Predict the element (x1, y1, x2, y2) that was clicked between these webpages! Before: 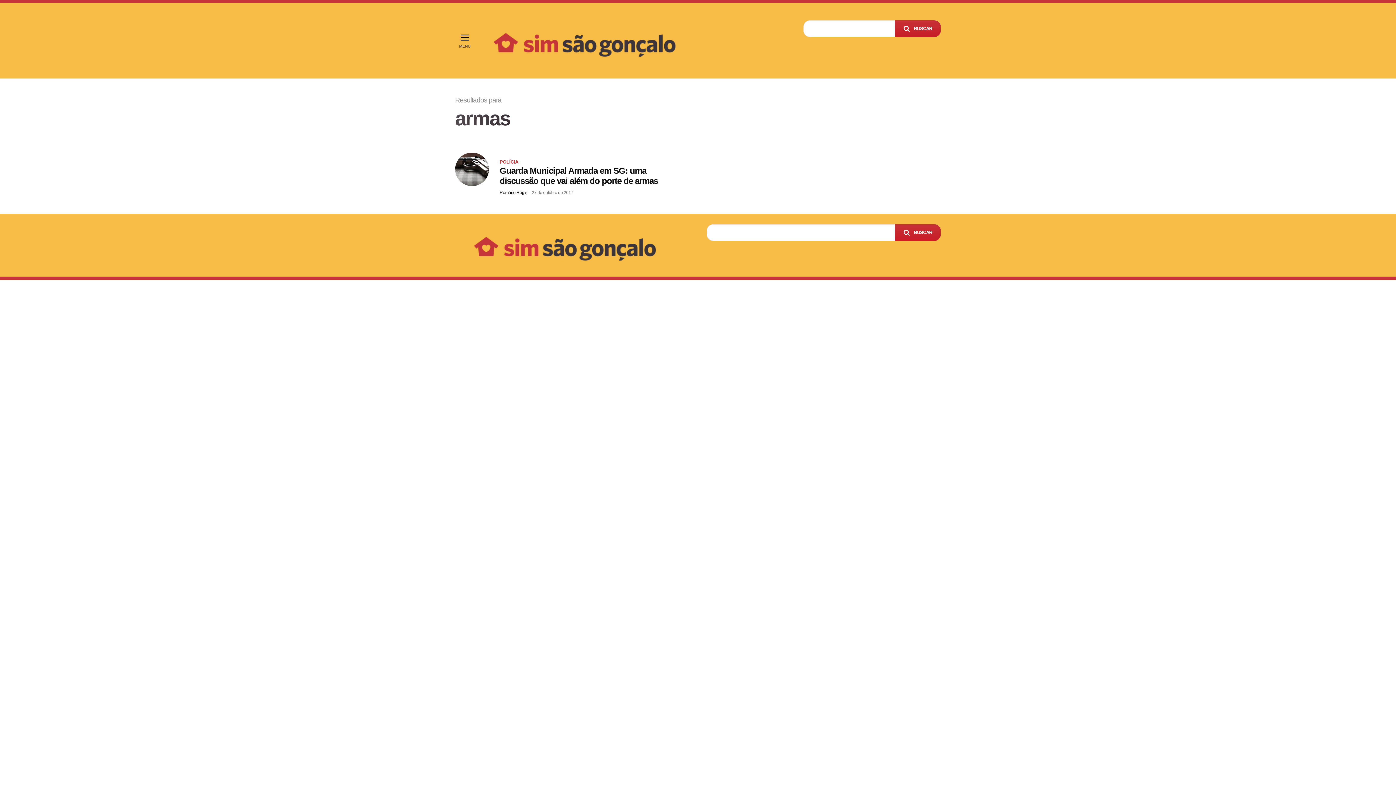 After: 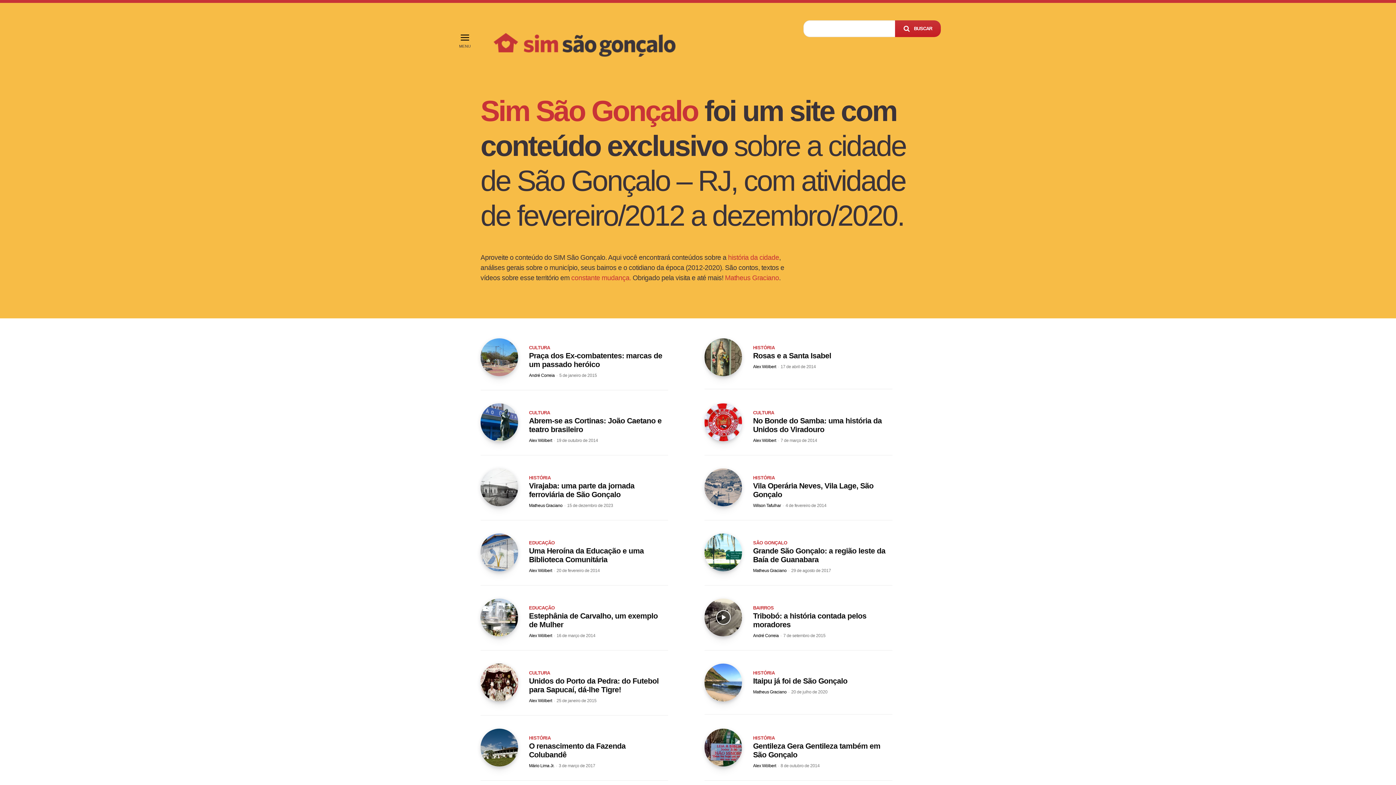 Action: bbox: (485, 14, 683, 65)